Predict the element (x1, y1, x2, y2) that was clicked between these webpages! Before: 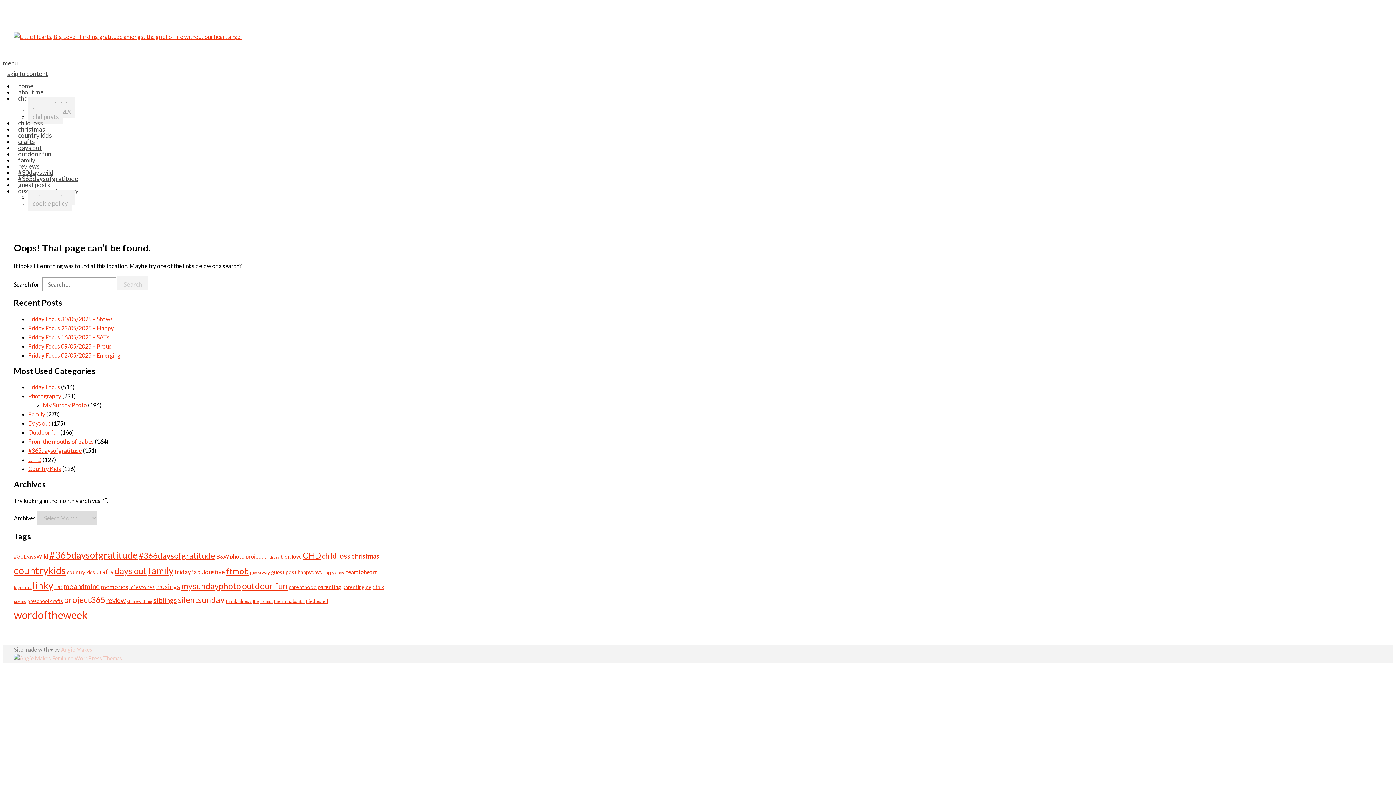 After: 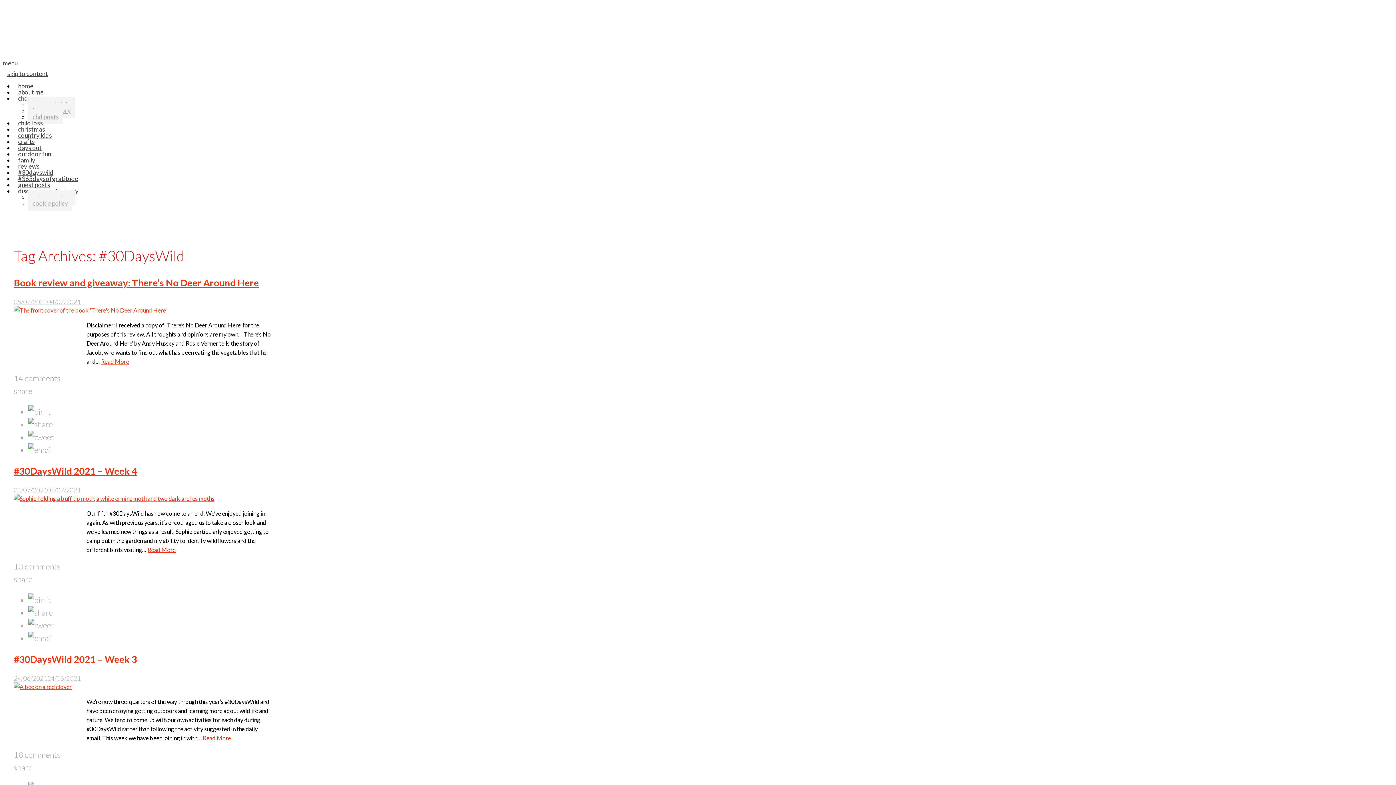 Action: bbox: (13, 553, 48, 560) label: #30DaysWild (56 items)